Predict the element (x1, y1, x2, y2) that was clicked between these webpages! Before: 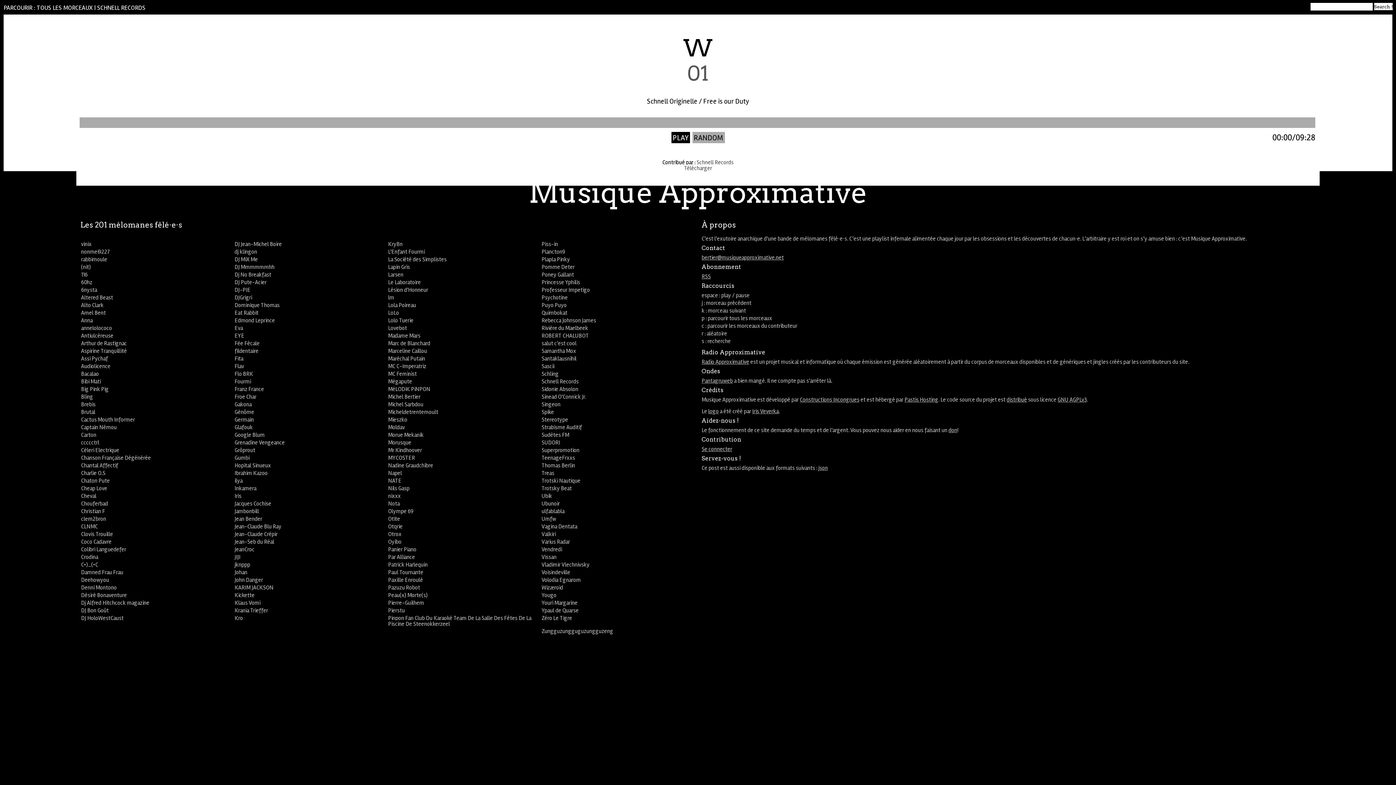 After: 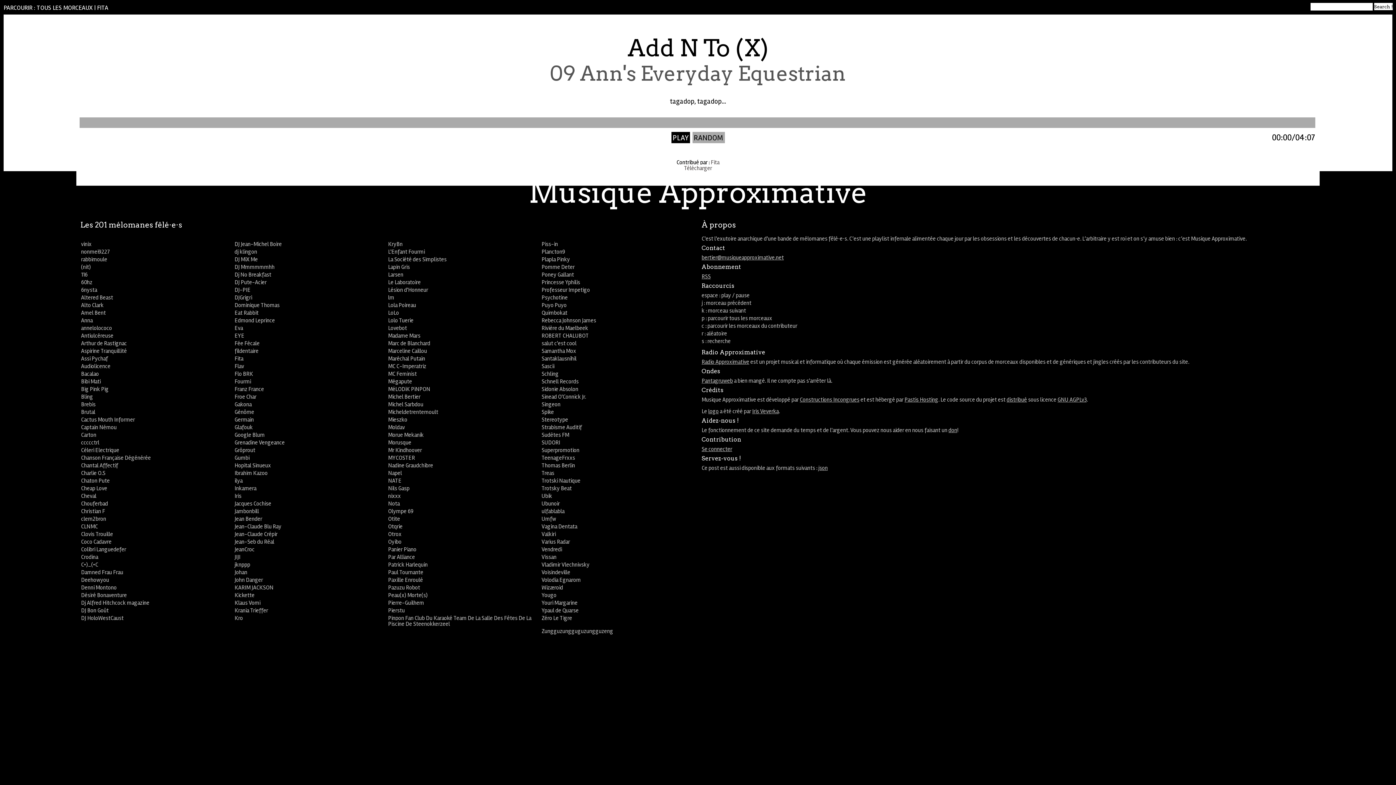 Action: bbox: (234, 355, 243, 362) label: Fita